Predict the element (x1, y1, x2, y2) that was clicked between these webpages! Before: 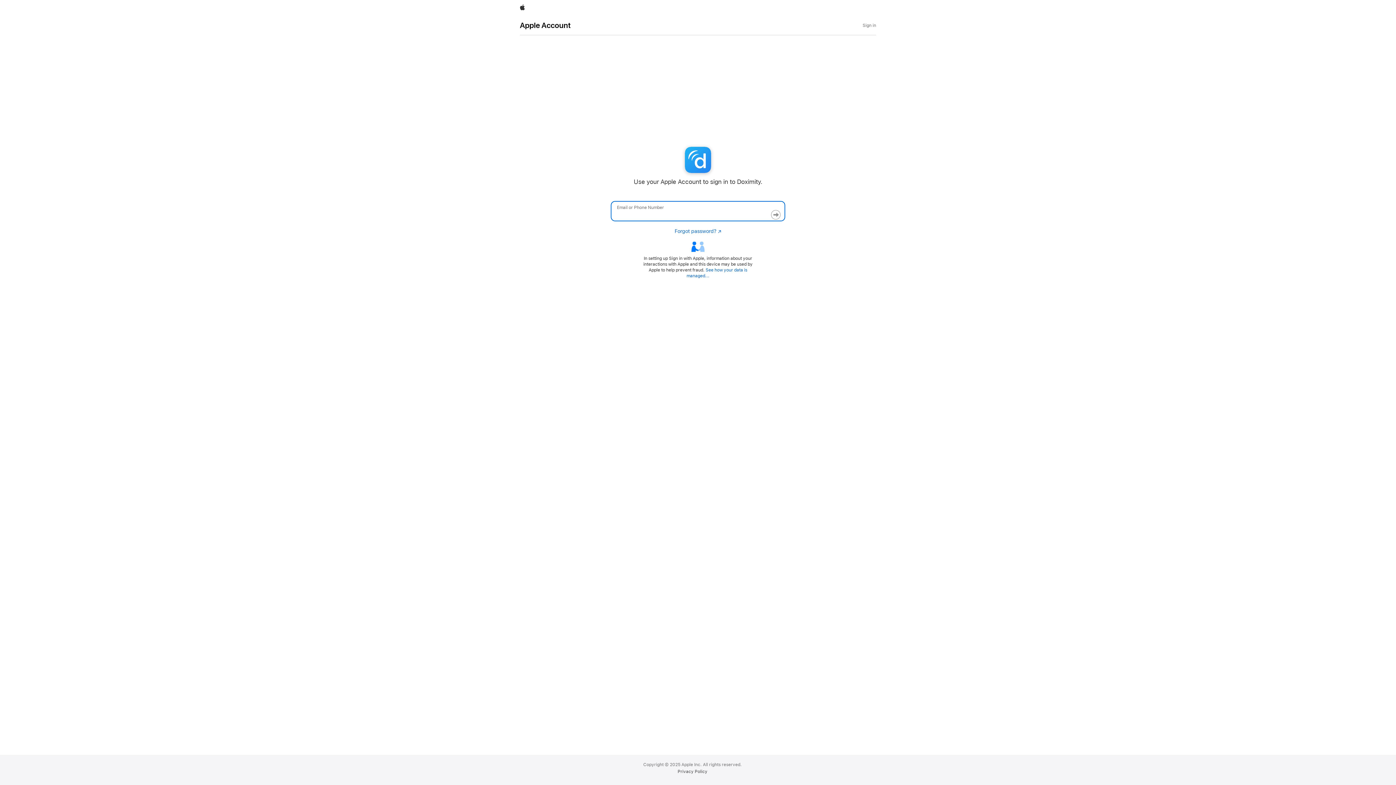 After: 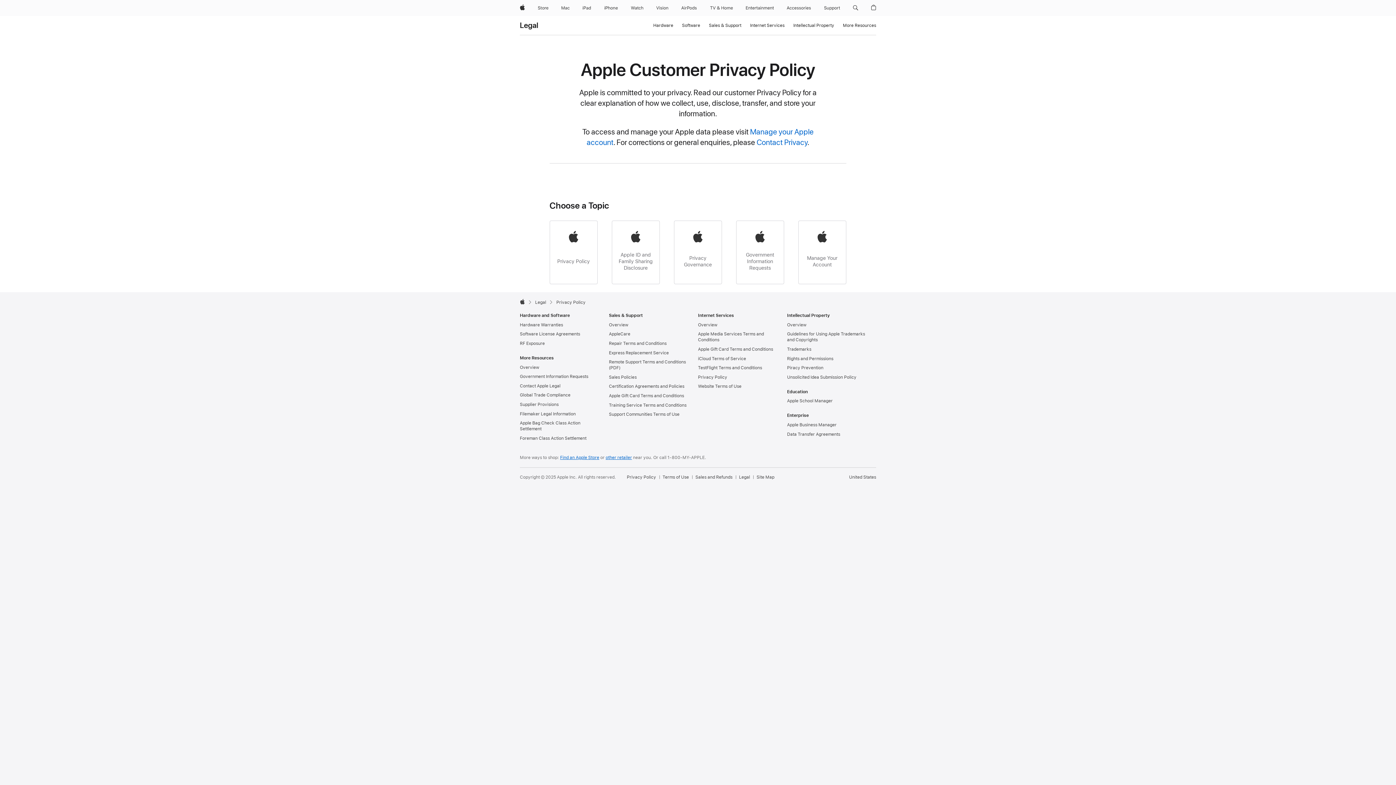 Action: bbox: (677, 769, 707, 774) label: Privacy Policy